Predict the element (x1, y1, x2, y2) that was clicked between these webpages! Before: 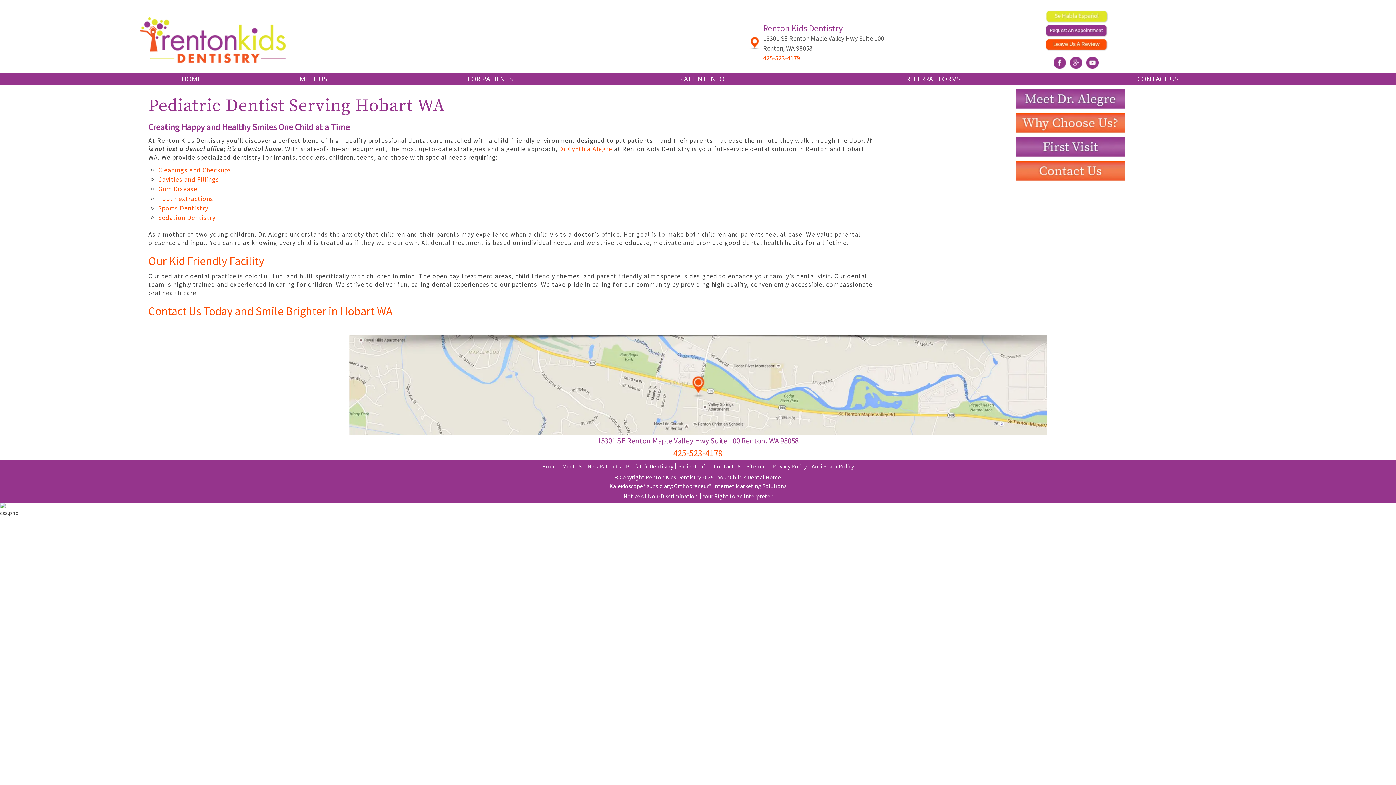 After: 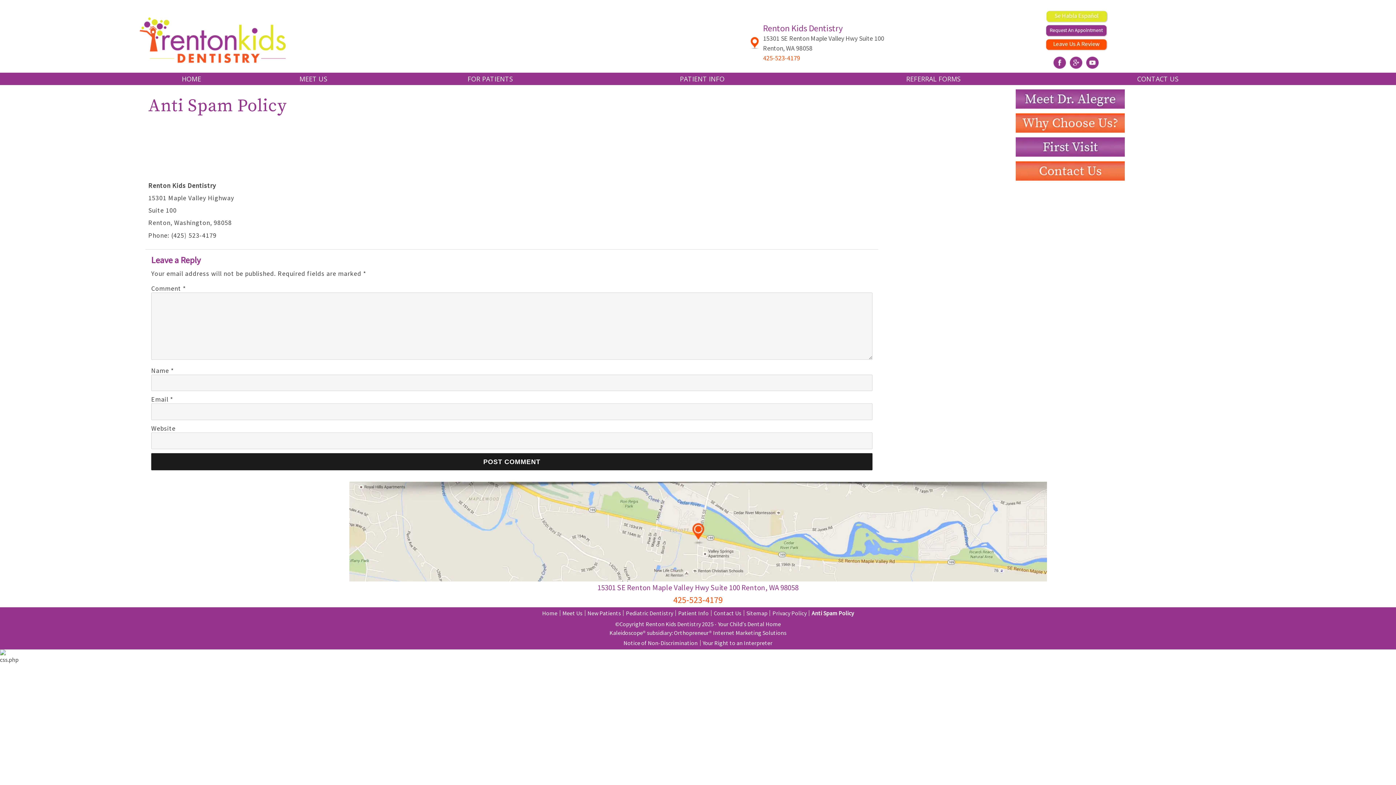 Action: bbox: (811, 462, 854, 470) label: Anti Spam Policy